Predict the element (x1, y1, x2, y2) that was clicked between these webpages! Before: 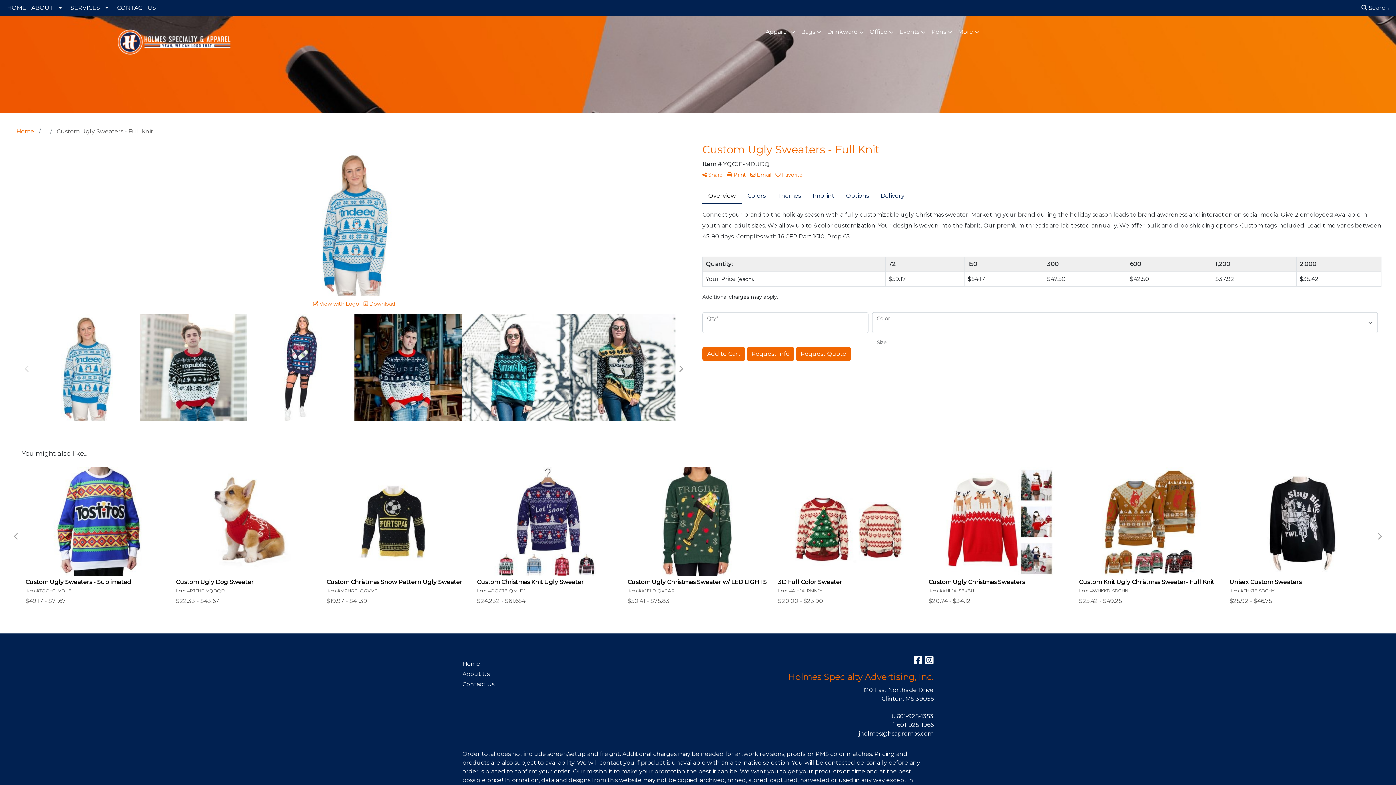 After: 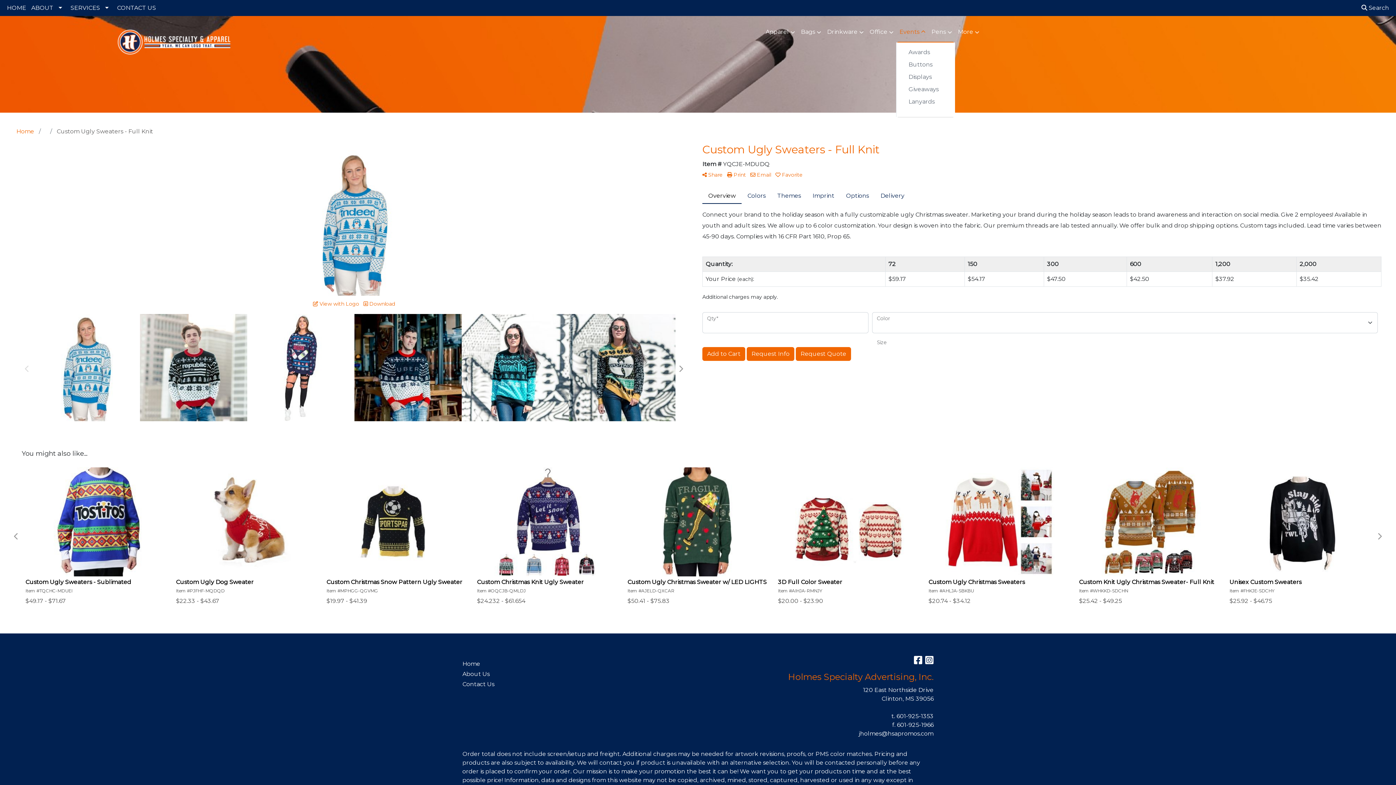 Action: label: Events bbox: (896, 23, 928, 41)